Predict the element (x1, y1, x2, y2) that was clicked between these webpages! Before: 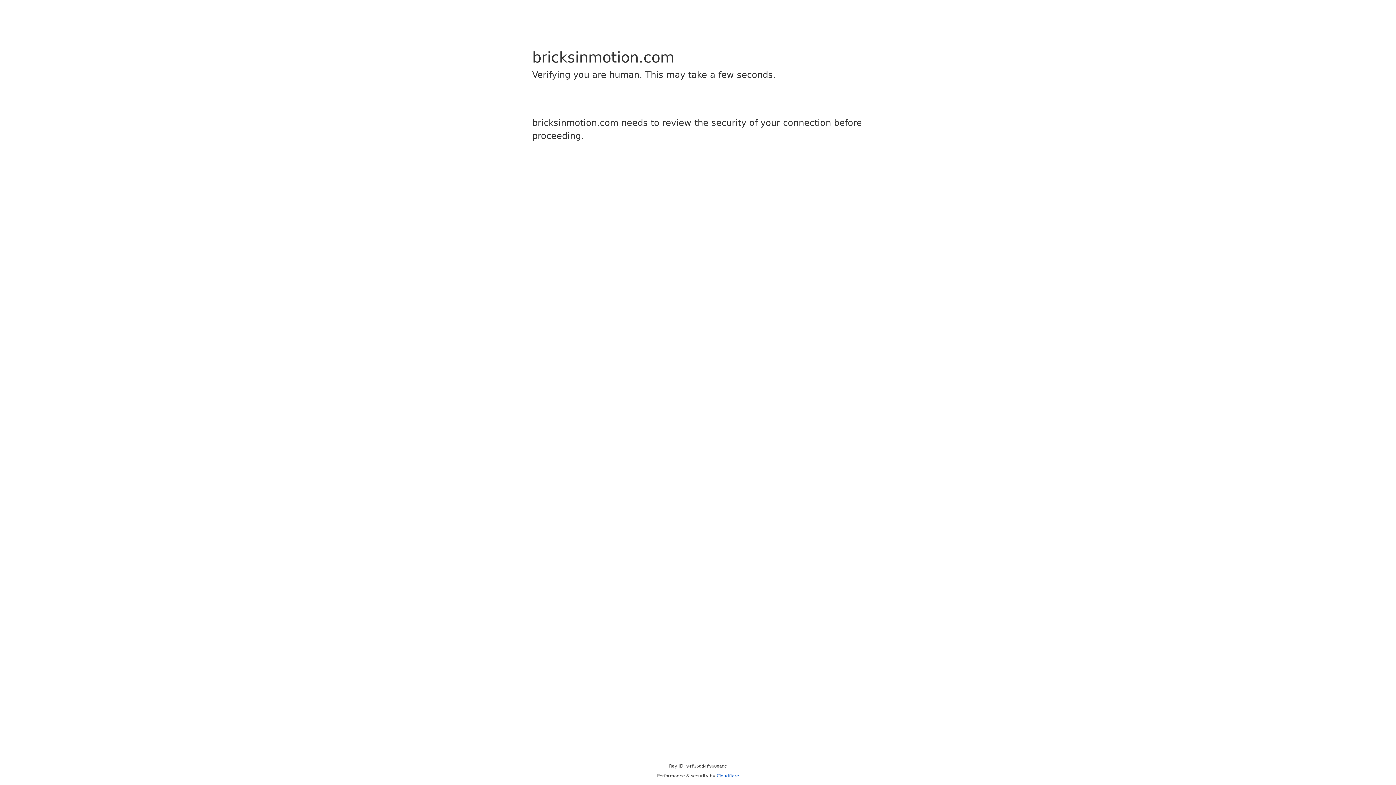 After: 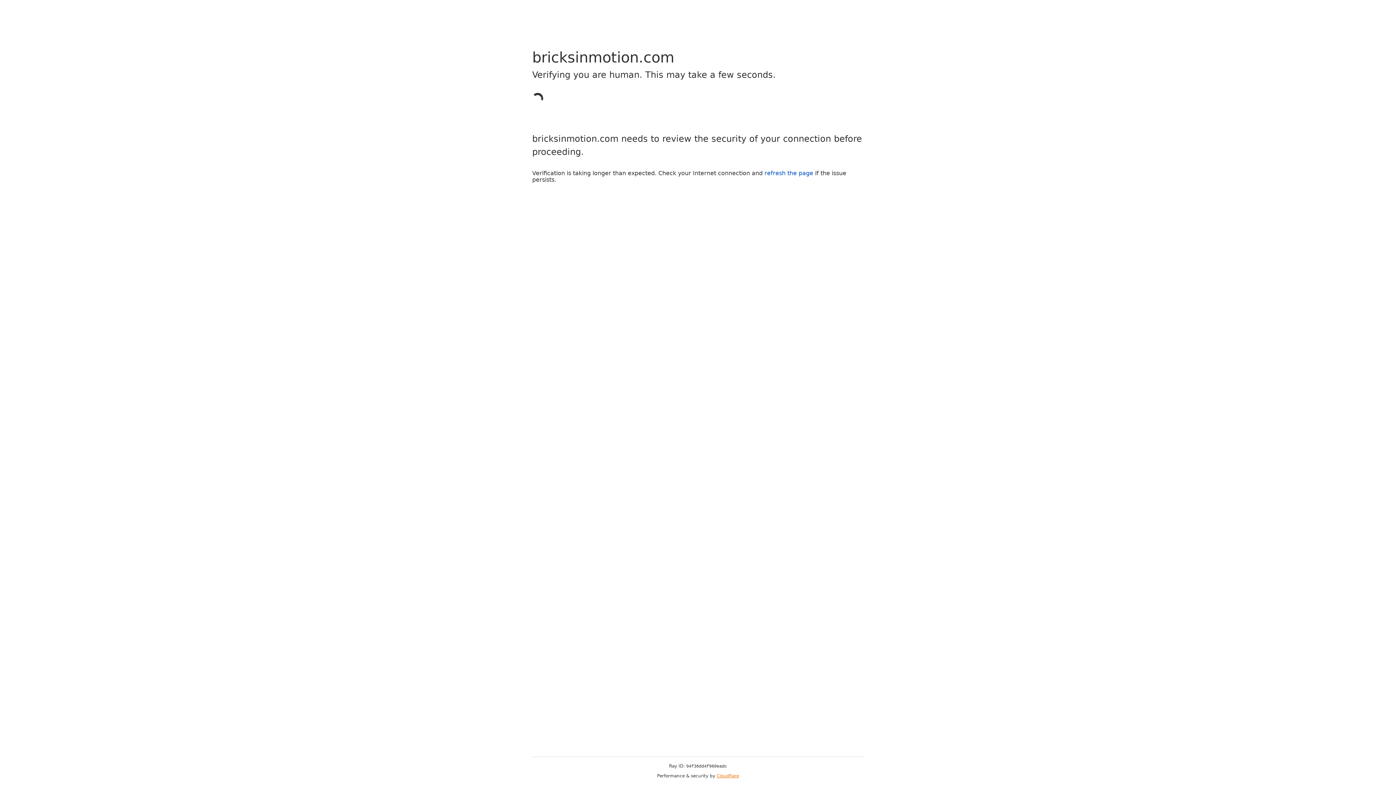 Action: bbox: (716, 773, 739, 778) label: Cloudflare